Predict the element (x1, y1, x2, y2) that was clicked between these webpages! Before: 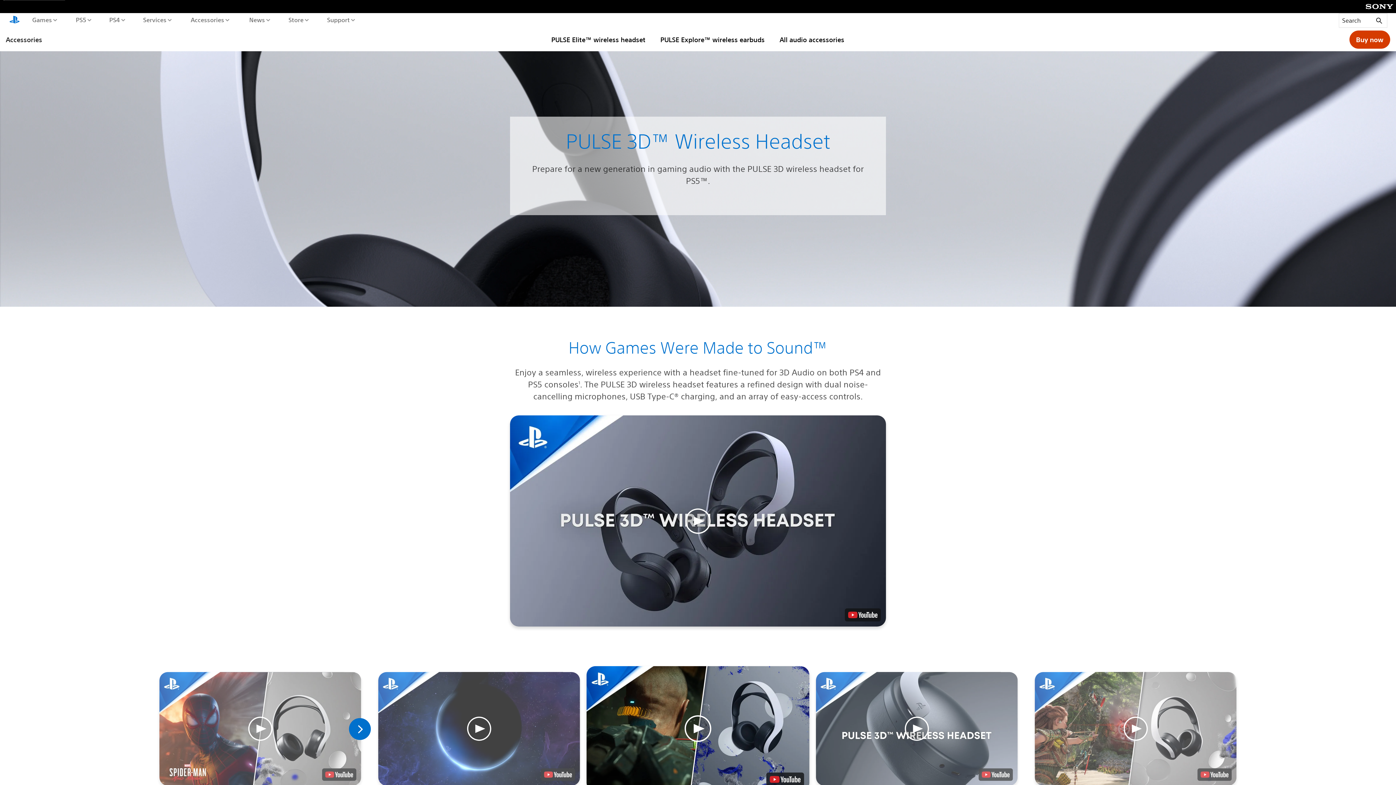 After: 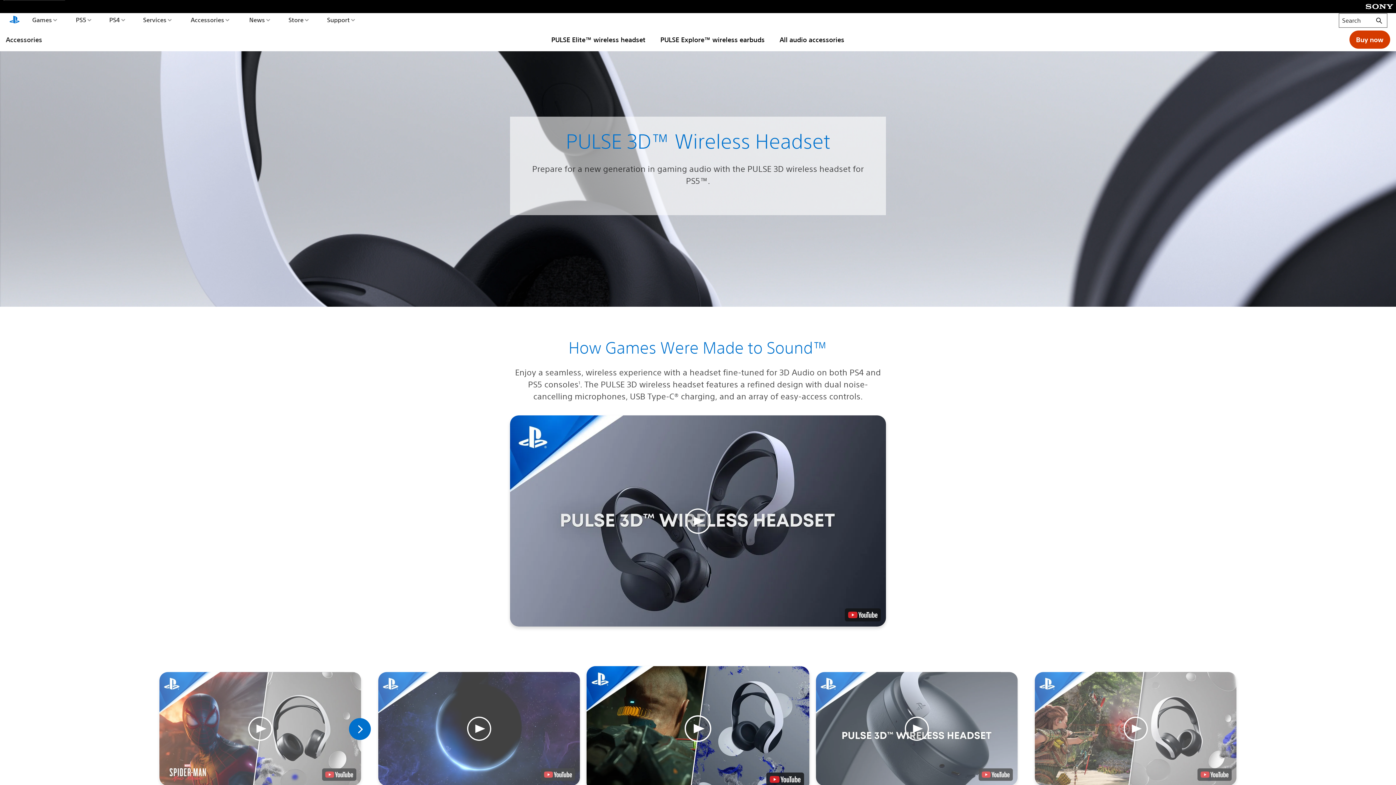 Action: label: Search bbox: (1339, 13, 1387, 27)